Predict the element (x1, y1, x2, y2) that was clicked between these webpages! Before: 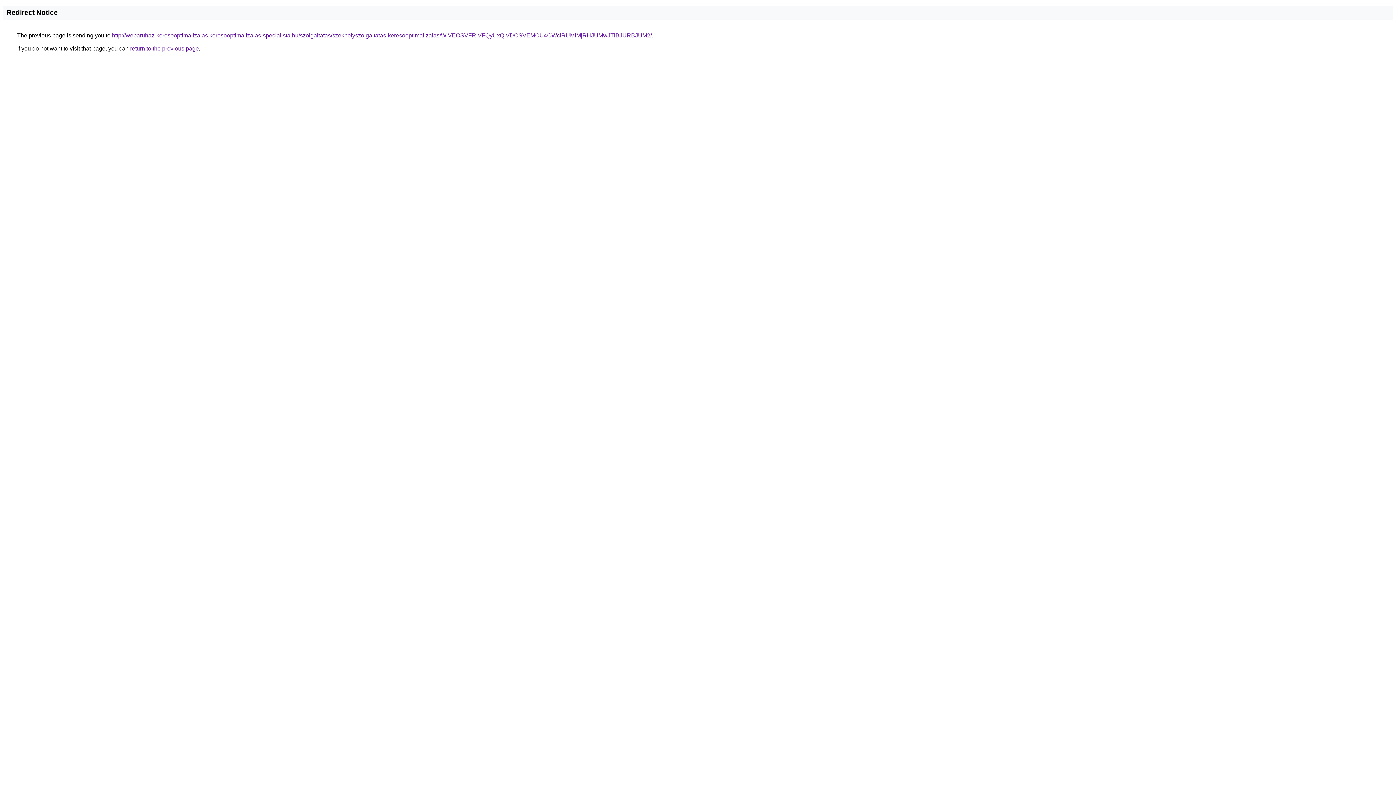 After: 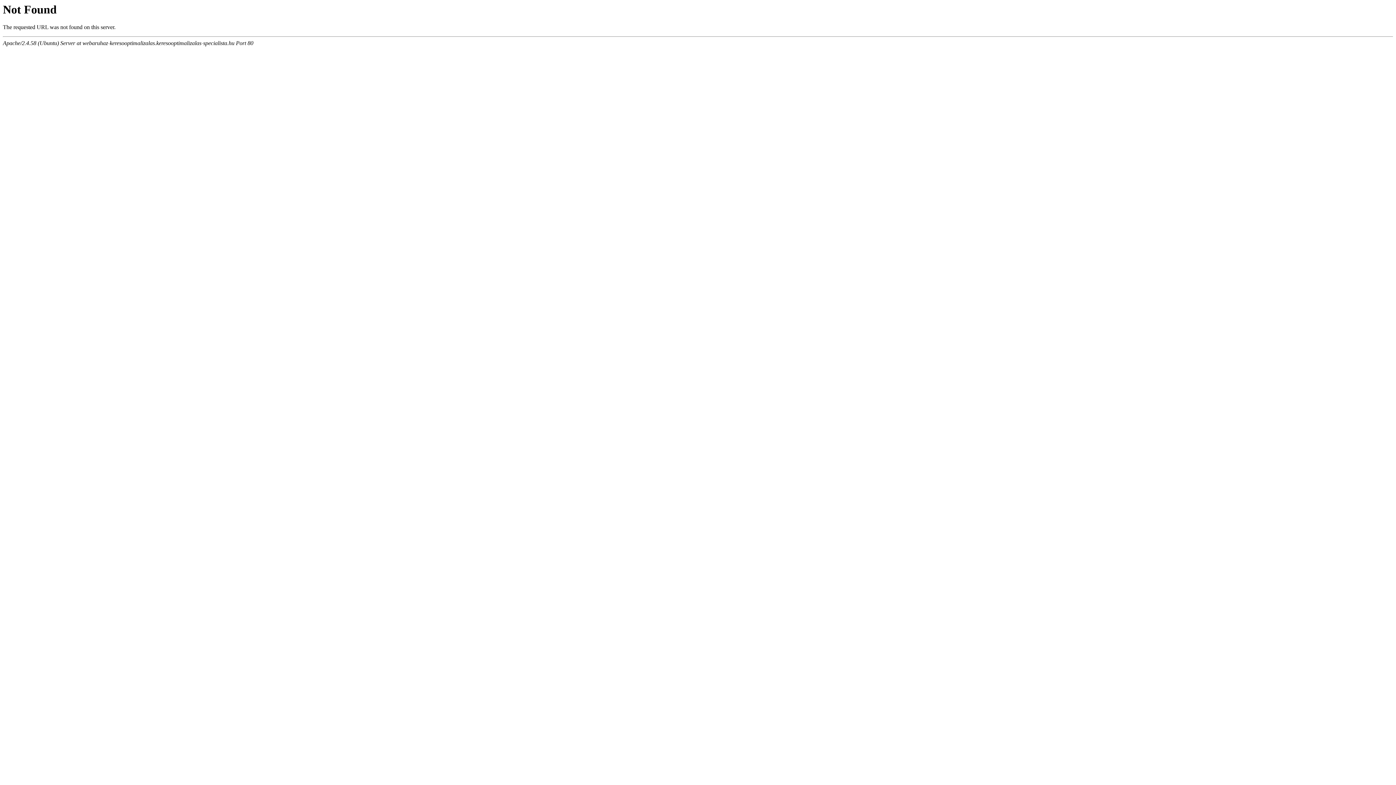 Action: label: http://webaruhaz-keresooptimalizalas.keresooptimalizalas-specialista.hu/szolgaltatas/szekhelyszolgaltatas-keresooptimalizalas/WiVEOSVFRiVFQyUxQiVDOSVEMCU4OWclRUMlMjRHJUMwJTlBJURBJUM2/ bbox: (112, 32, 652, 38)